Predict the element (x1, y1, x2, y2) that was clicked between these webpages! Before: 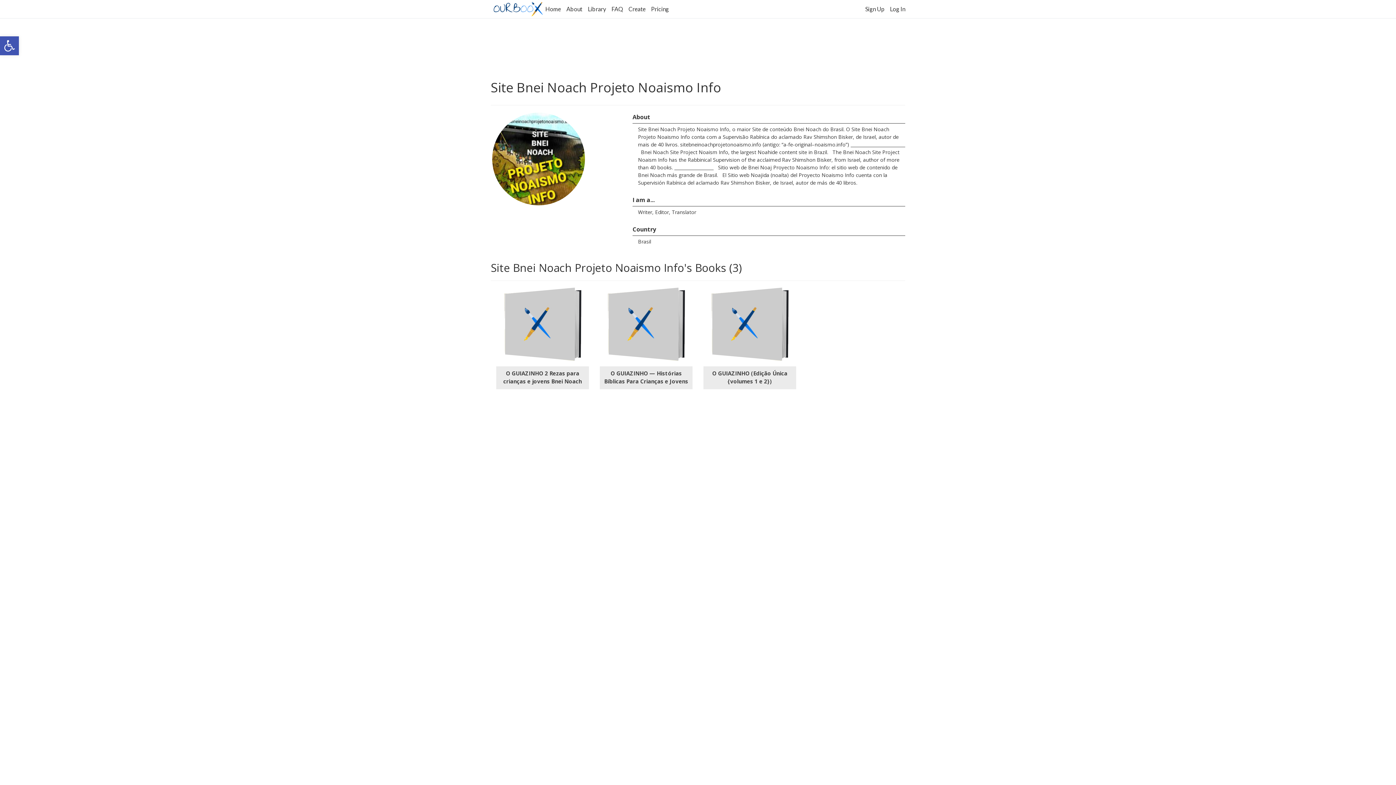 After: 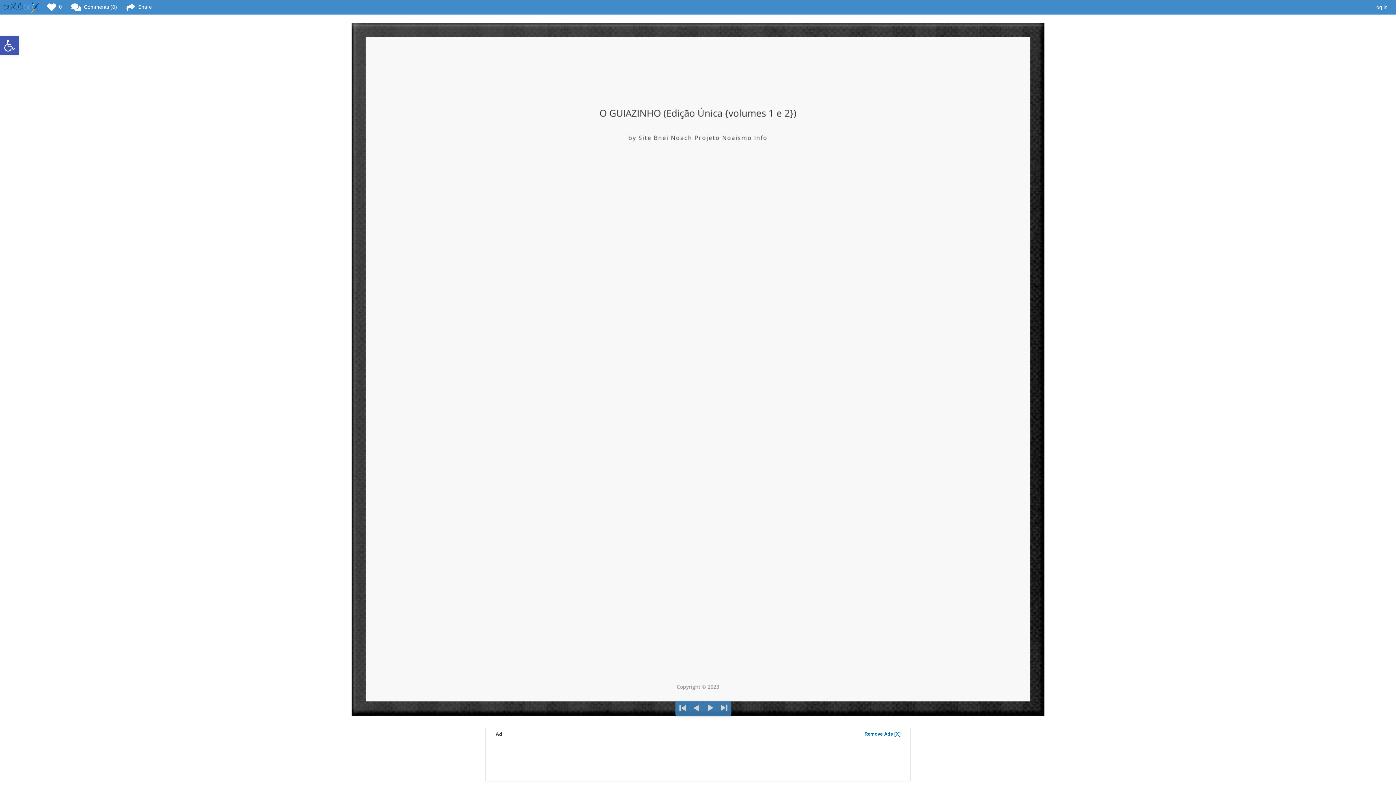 Action: label: O GUIAZINHO (Edição Única {volumes 1 e 2}) bbox: (706, 369, 793, 384)